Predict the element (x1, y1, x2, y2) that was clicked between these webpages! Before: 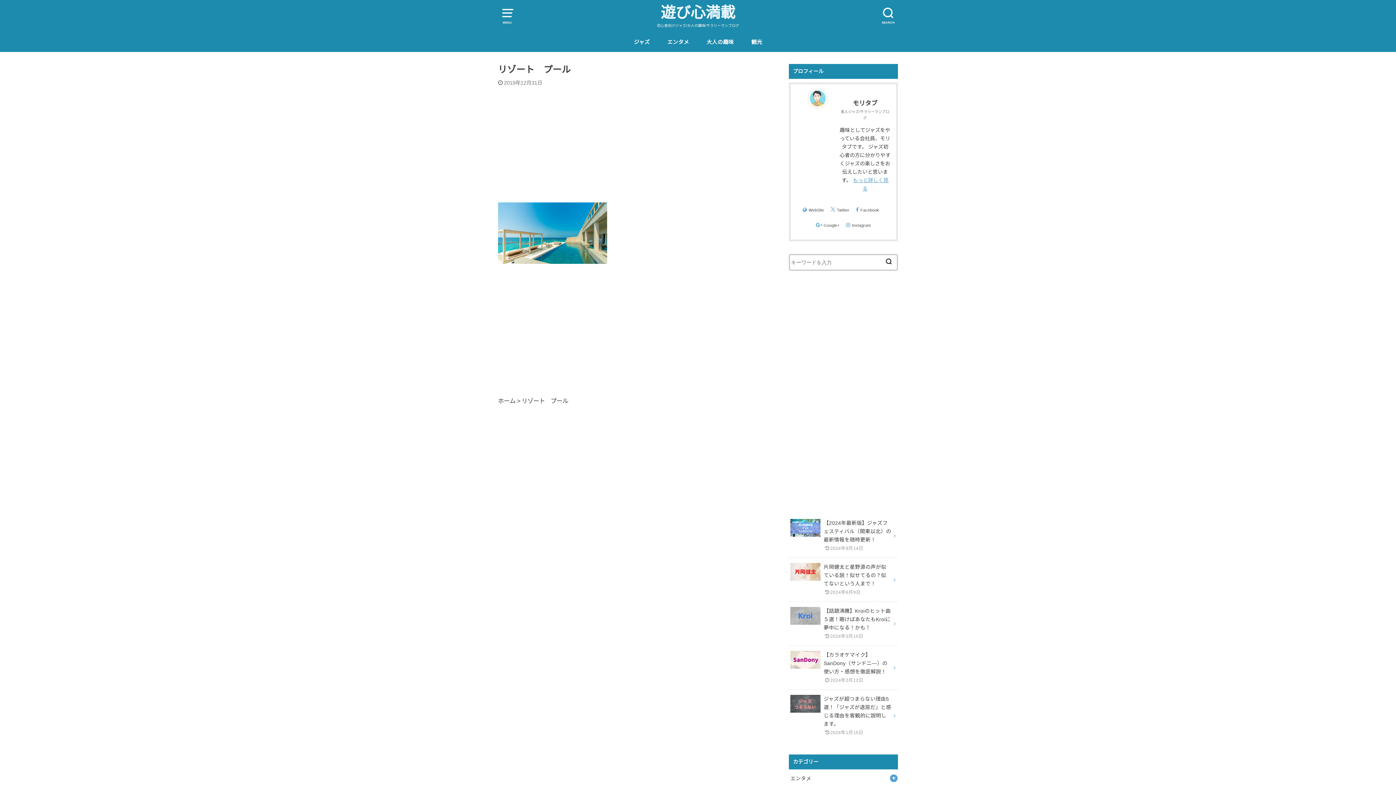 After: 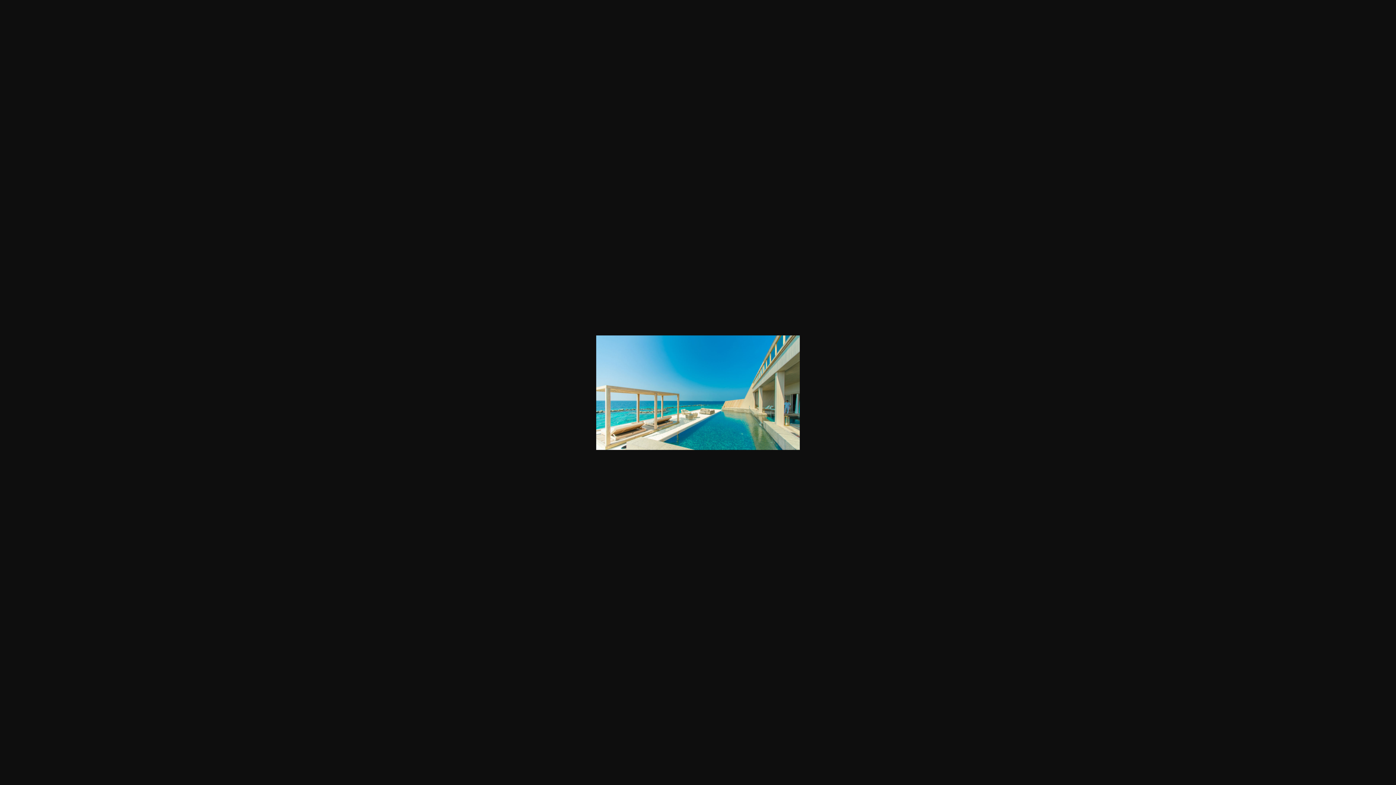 Action: bbox: (498, 260, 607, 266)